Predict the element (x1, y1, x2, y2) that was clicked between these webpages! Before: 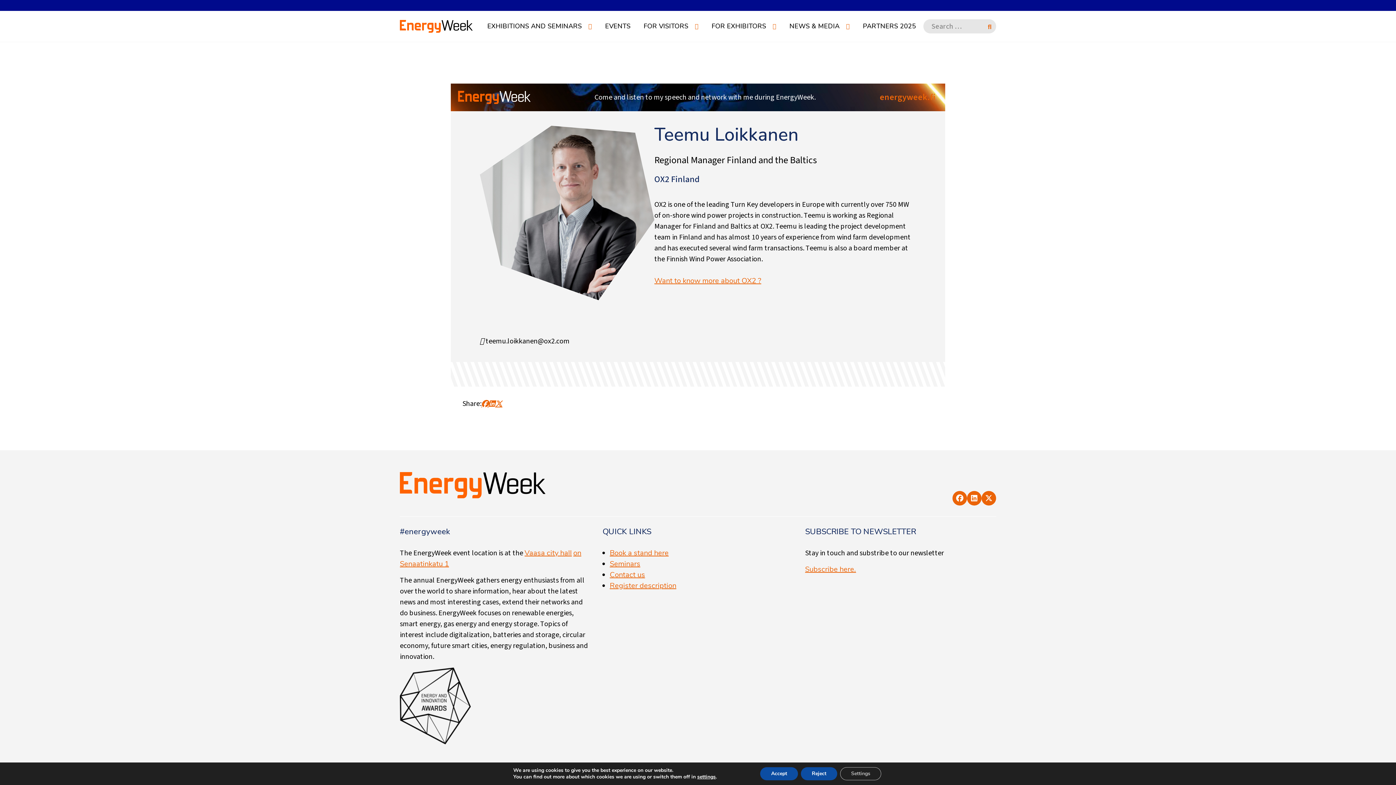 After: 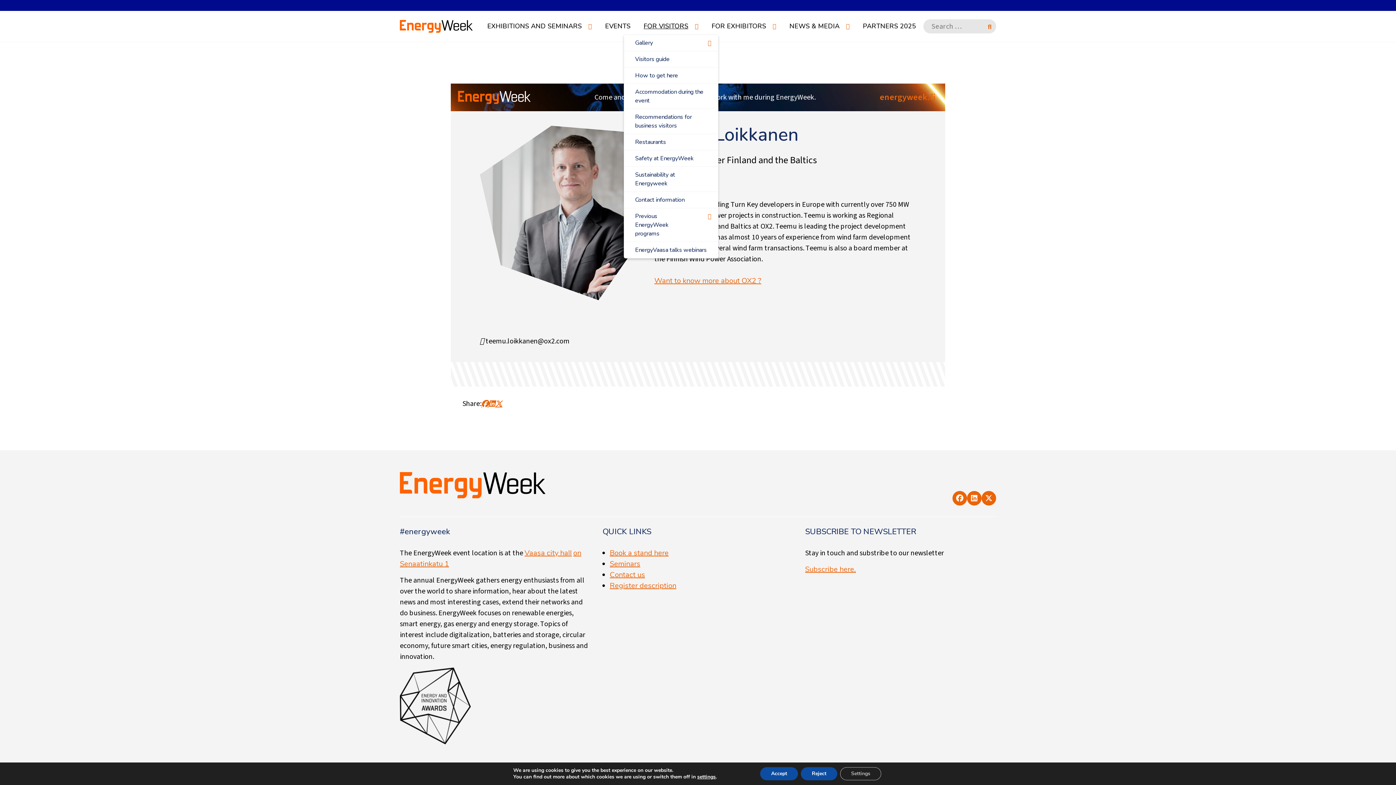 Action: bbox: (637, 18, 688, 34) label: FOR VISITORS